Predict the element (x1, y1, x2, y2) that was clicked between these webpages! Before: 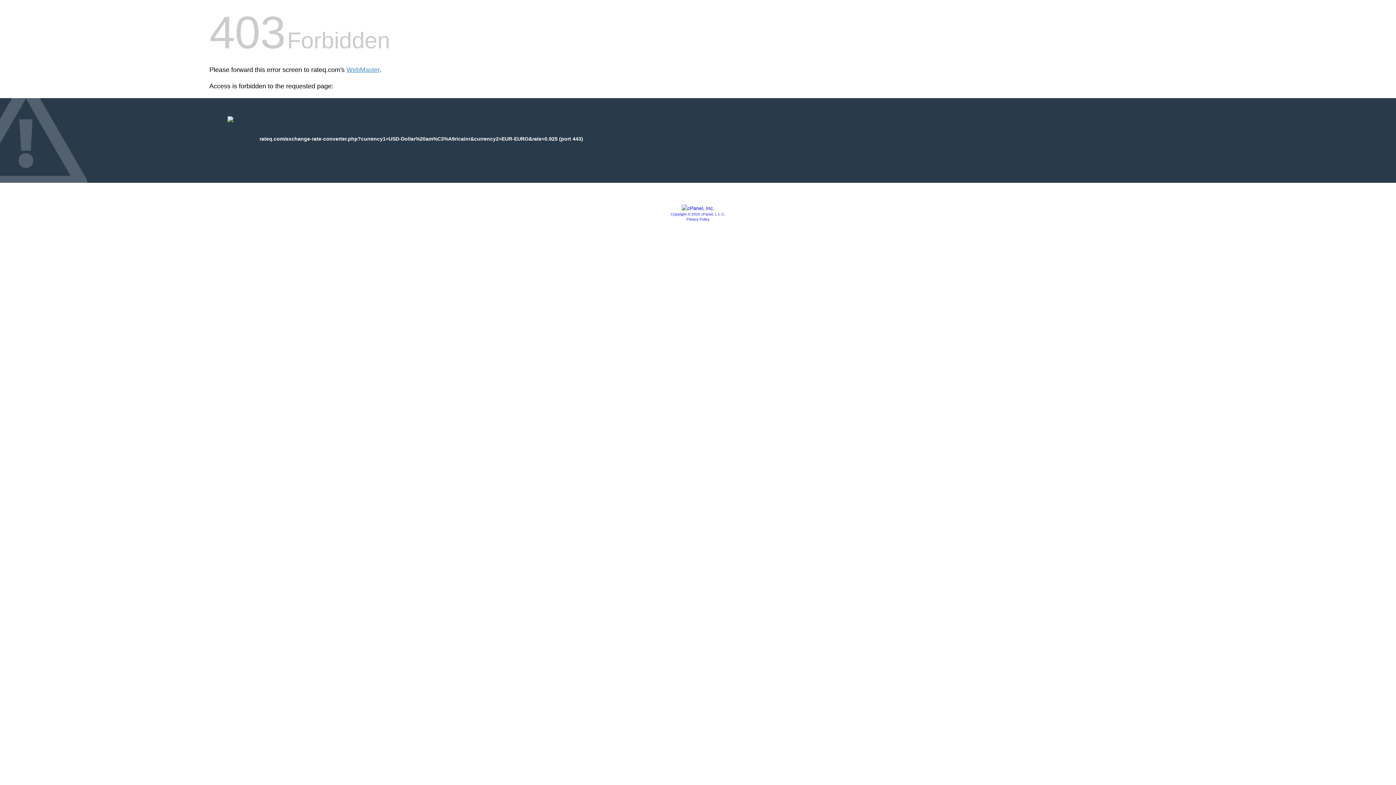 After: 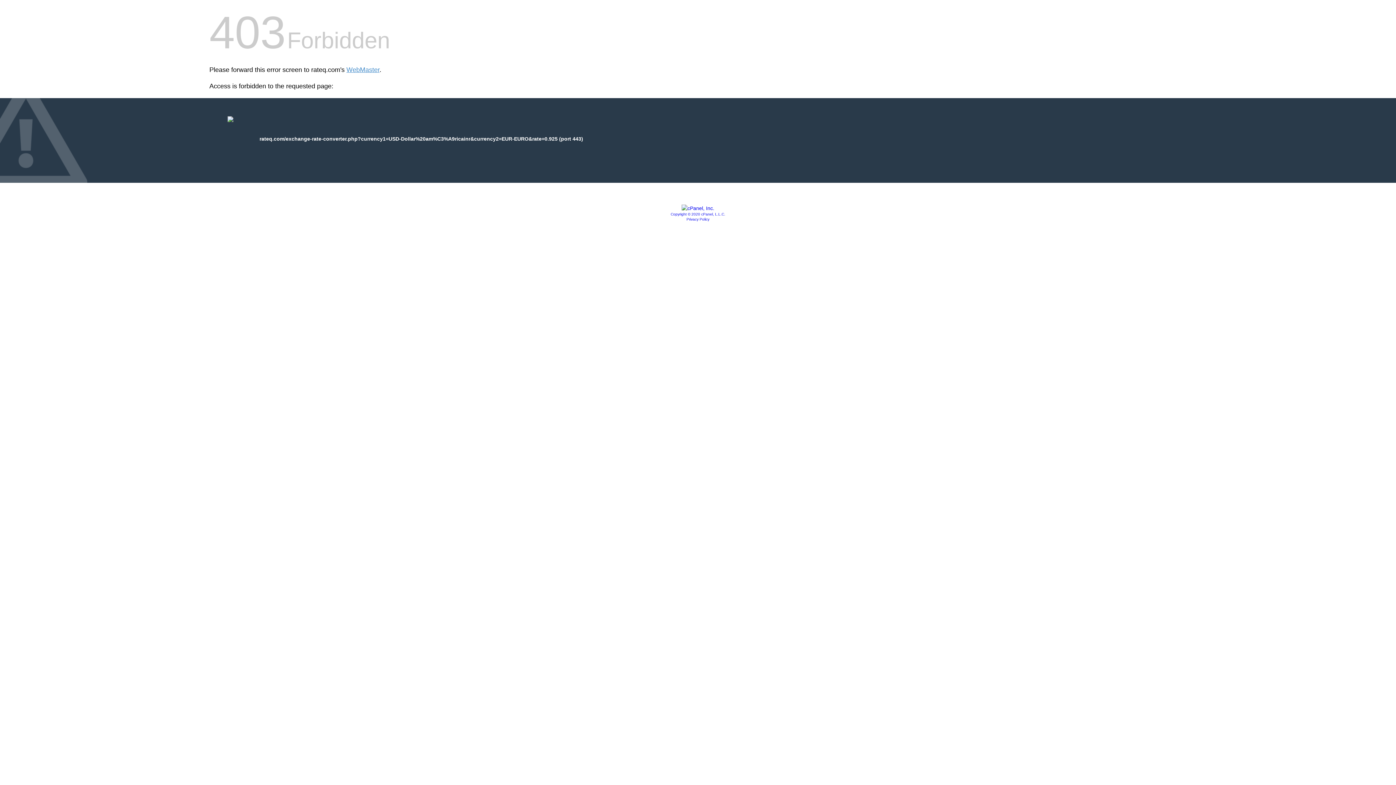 Action: bbox: (670, 212, 725, 216) label: Copyright © 2020 cPanel, L.L.C.